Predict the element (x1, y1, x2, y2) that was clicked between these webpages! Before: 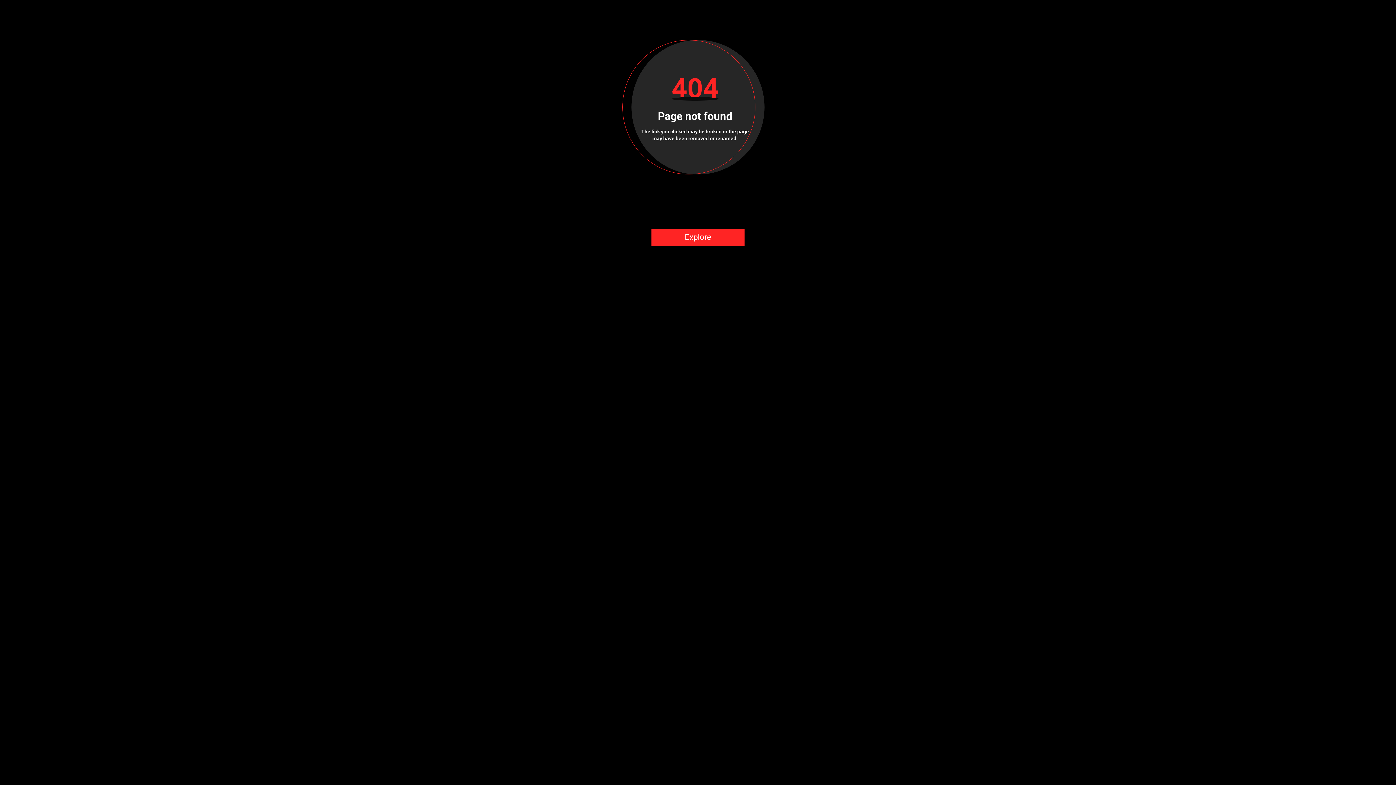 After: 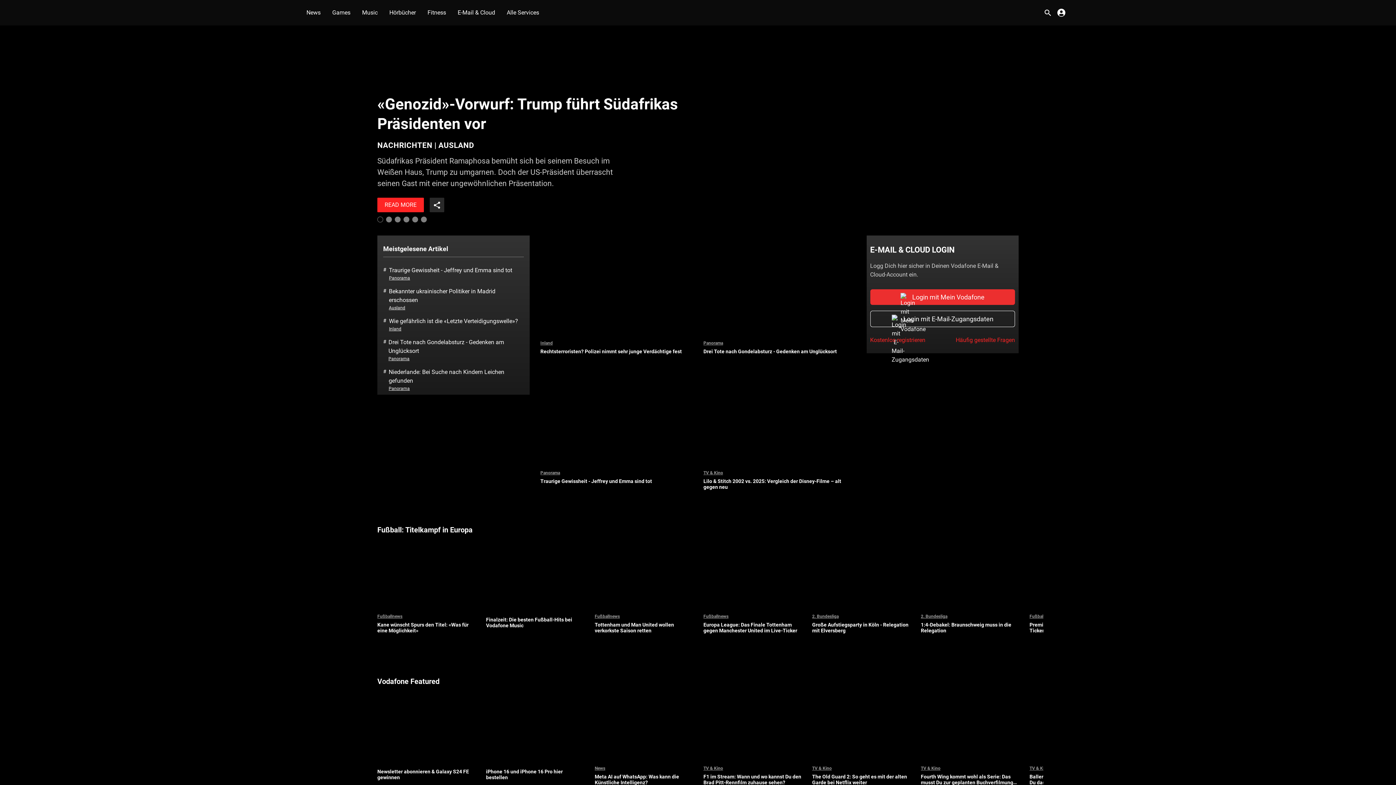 Action: label: Explore bbox: (651, 228, 744, 246)